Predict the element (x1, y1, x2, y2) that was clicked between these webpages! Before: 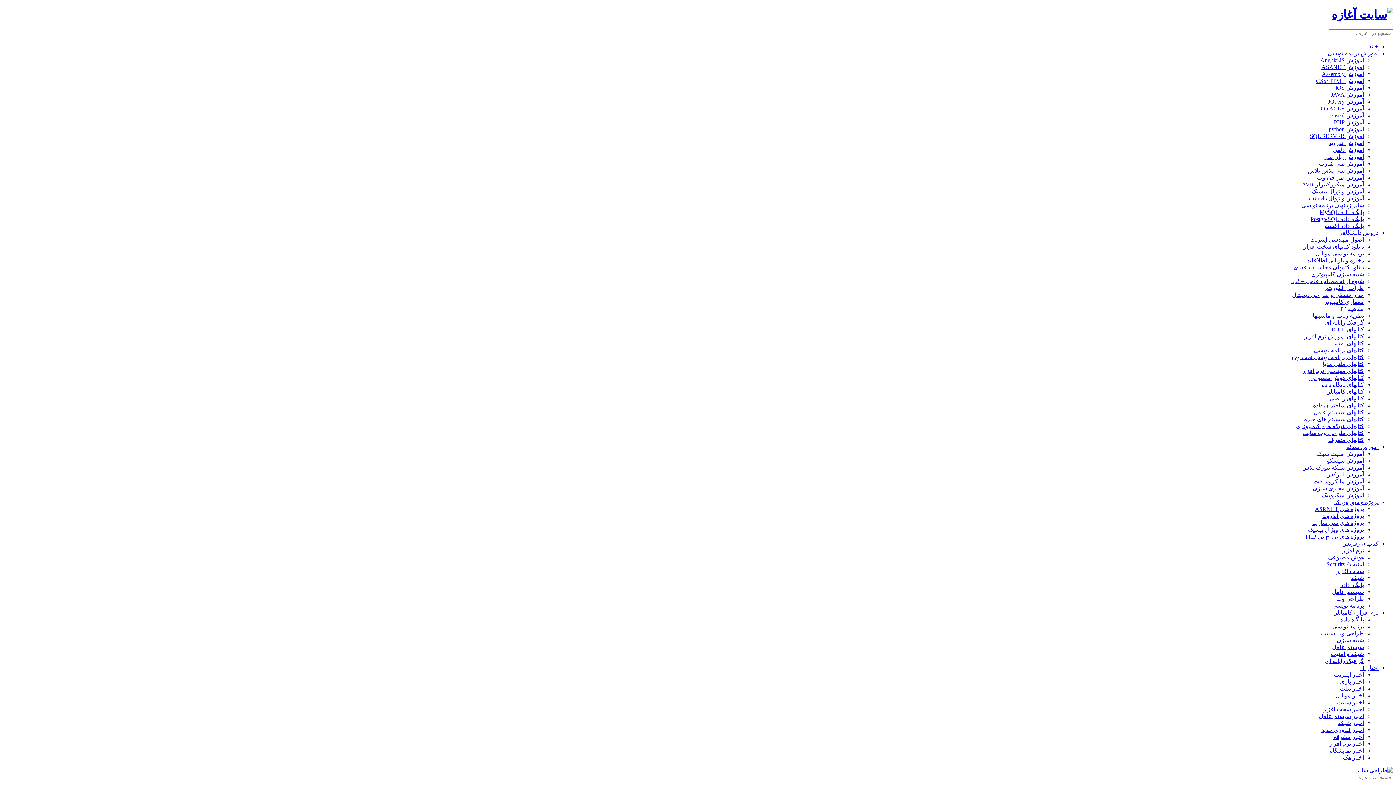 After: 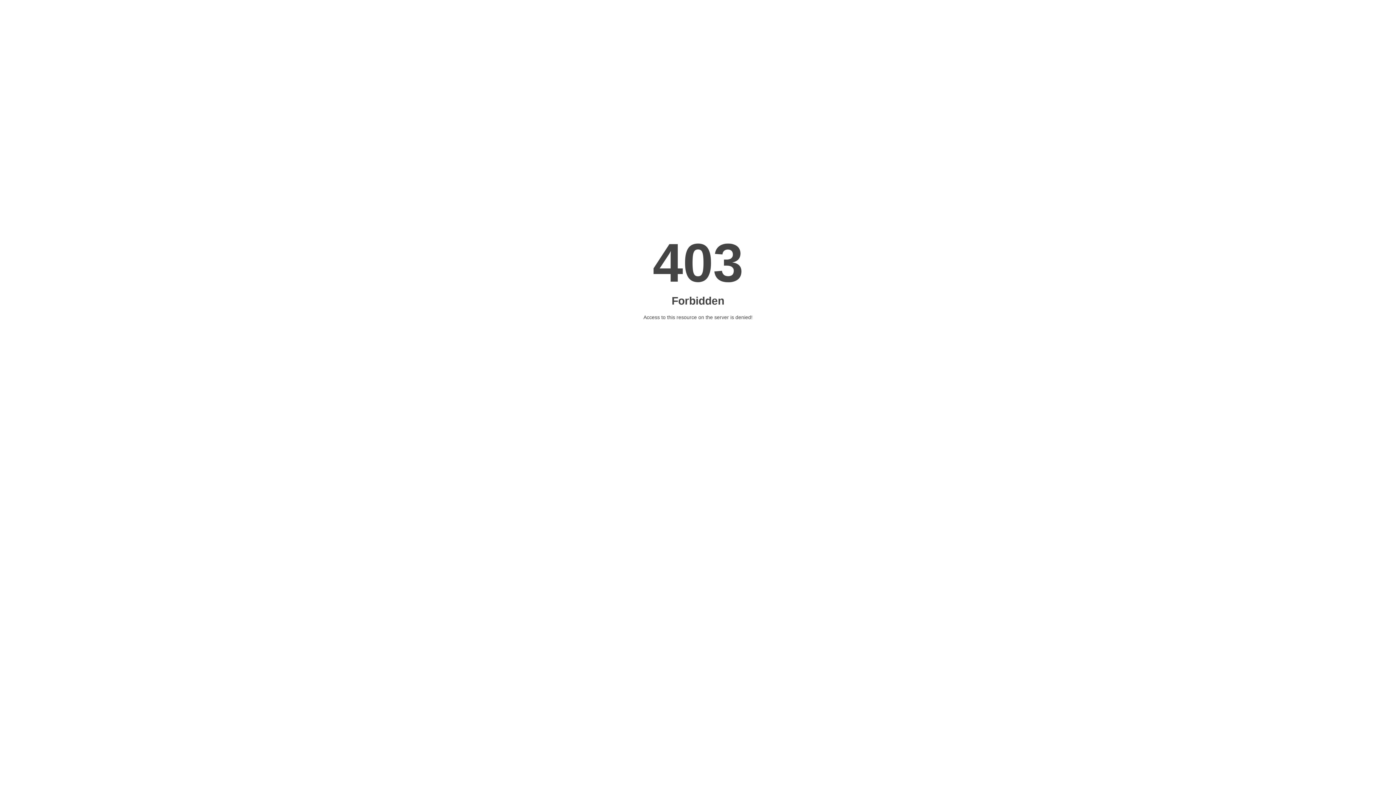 Action: bbox: (1331, 340, 1364, 346) label: کتابهای امنیت